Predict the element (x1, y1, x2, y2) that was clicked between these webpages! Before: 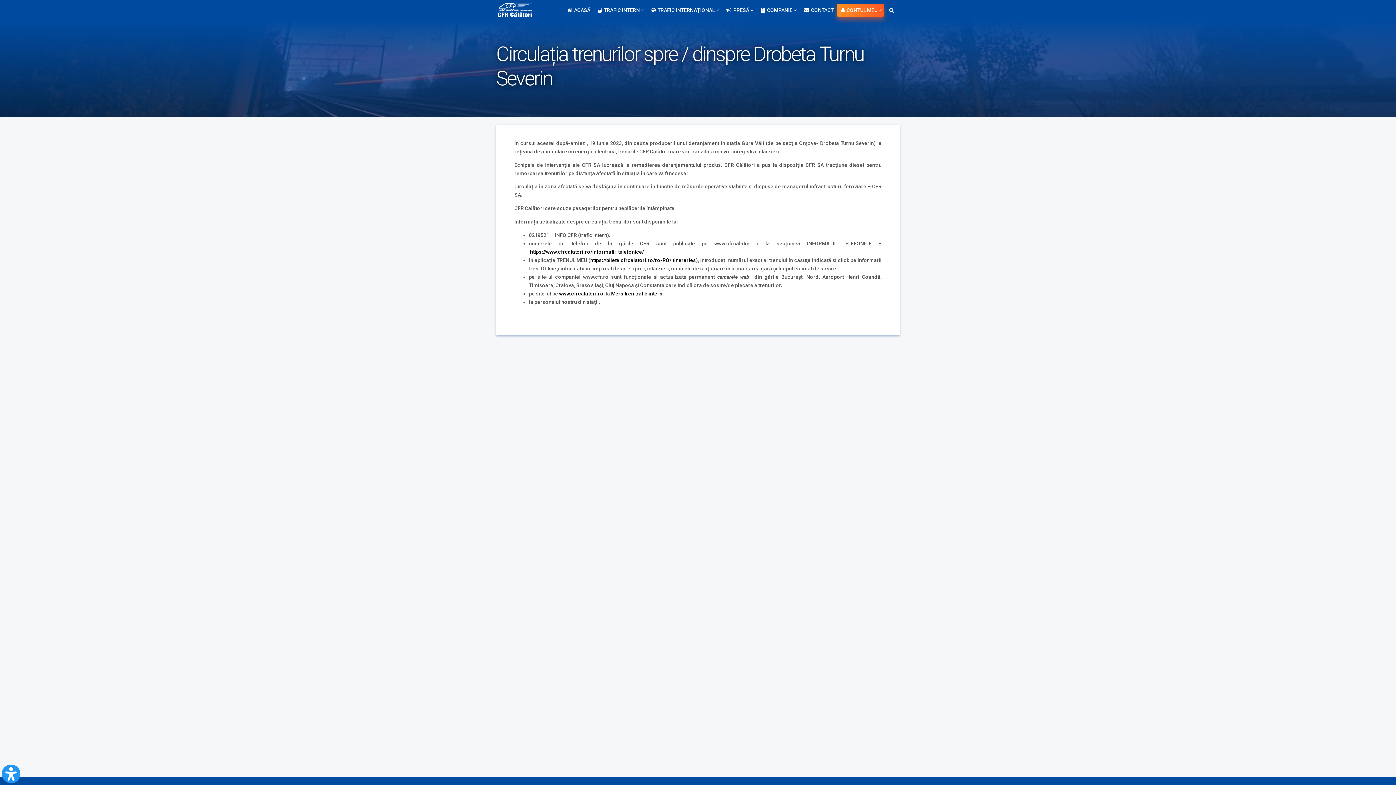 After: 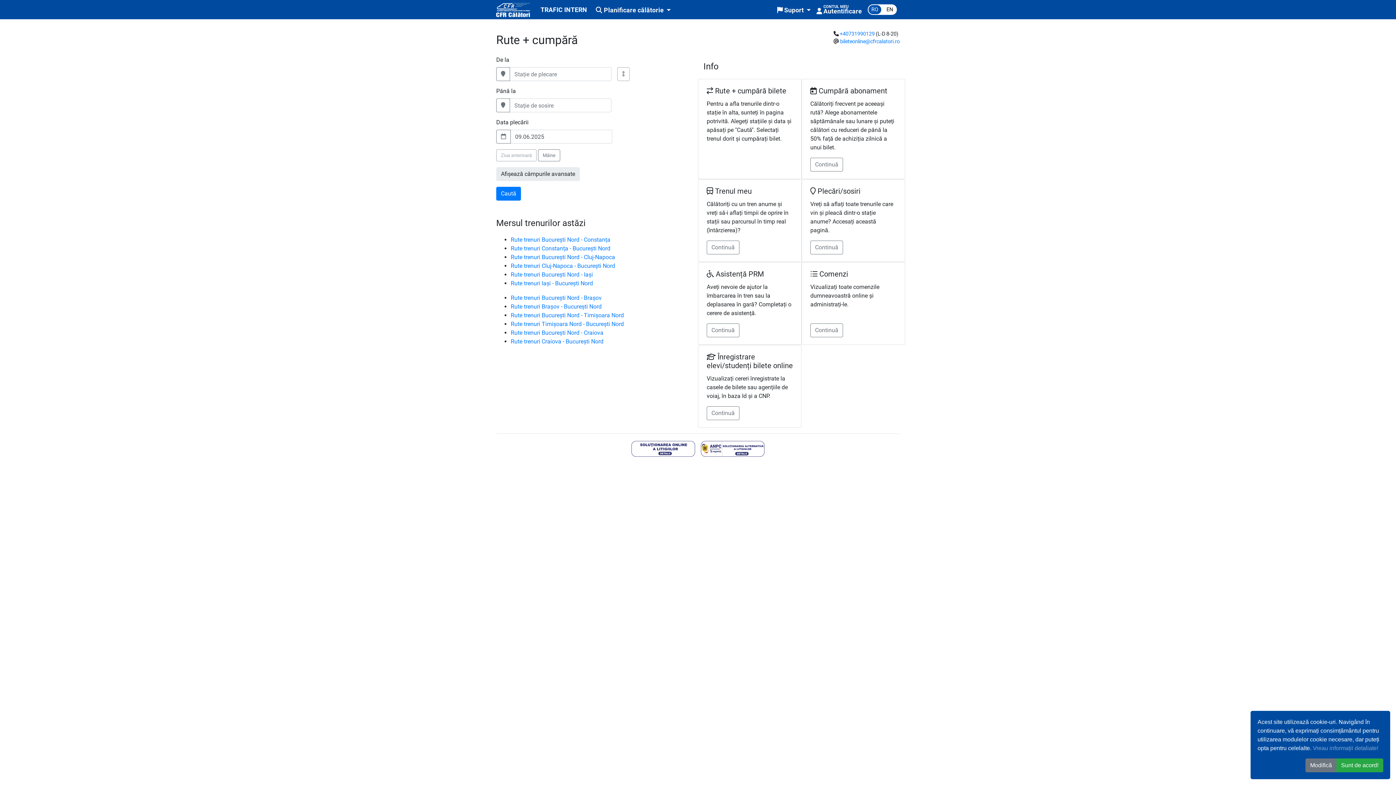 Action: bbox: (611, 290, 662, 296) label: Mers tren trafic intern